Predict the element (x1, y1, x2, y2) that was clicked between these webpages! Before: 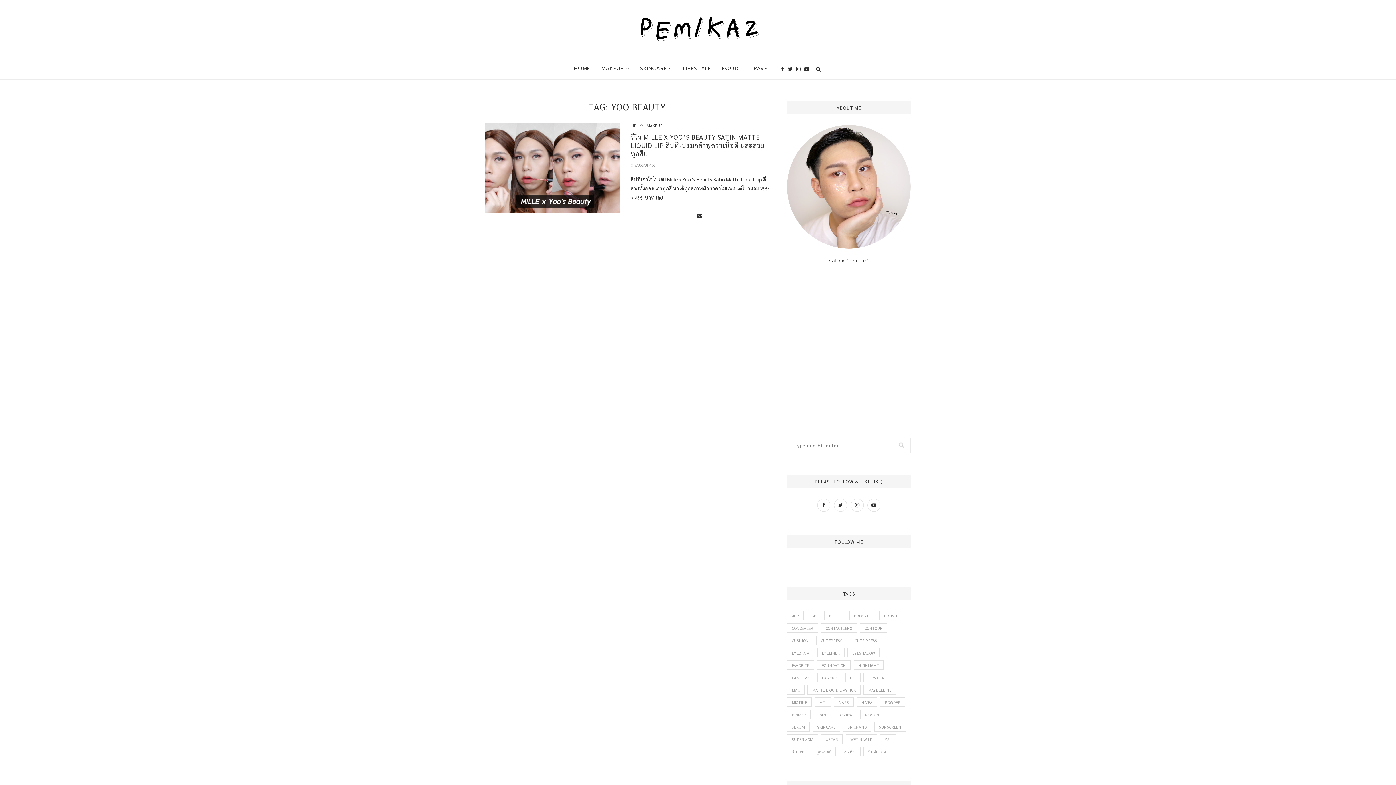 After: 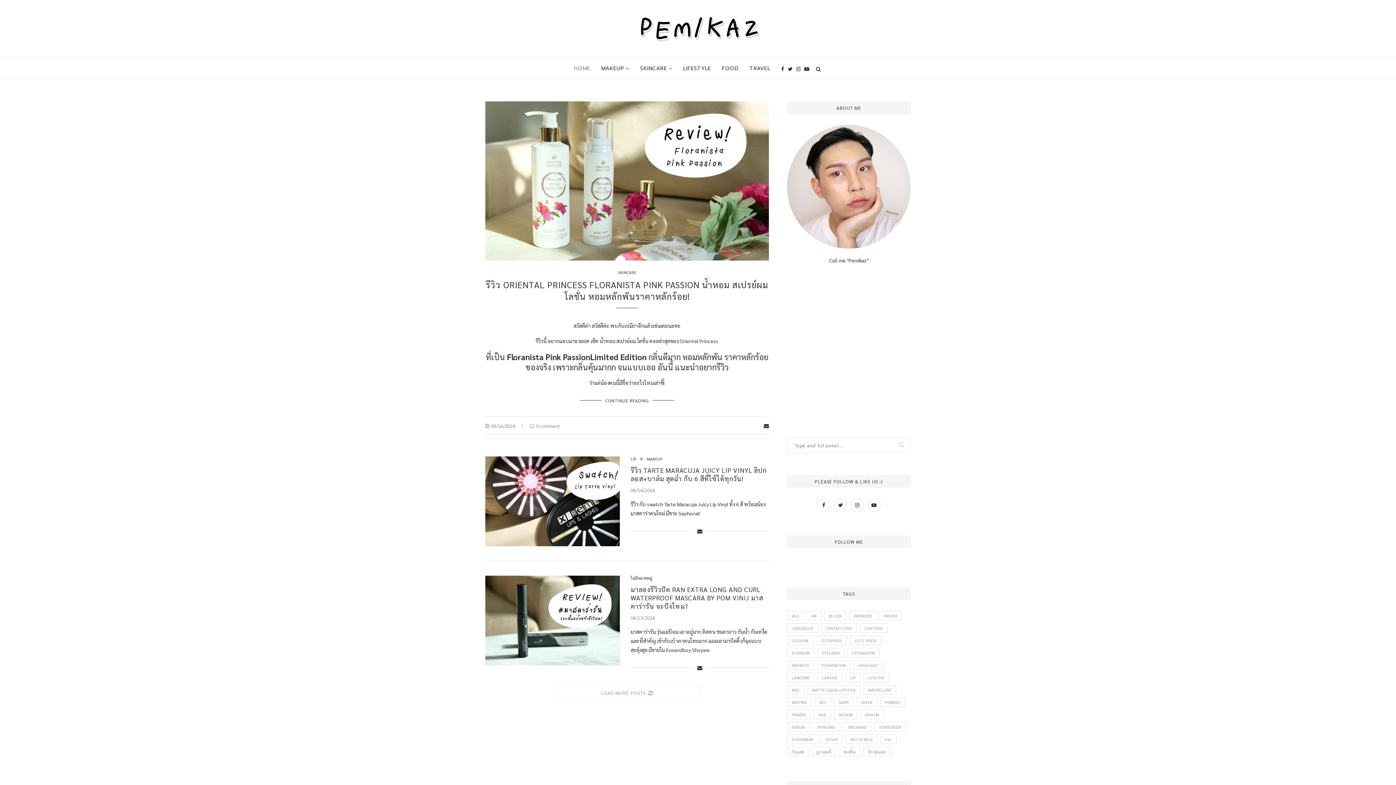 Action: bbox: (574, 58, 590, 79) label: HOME